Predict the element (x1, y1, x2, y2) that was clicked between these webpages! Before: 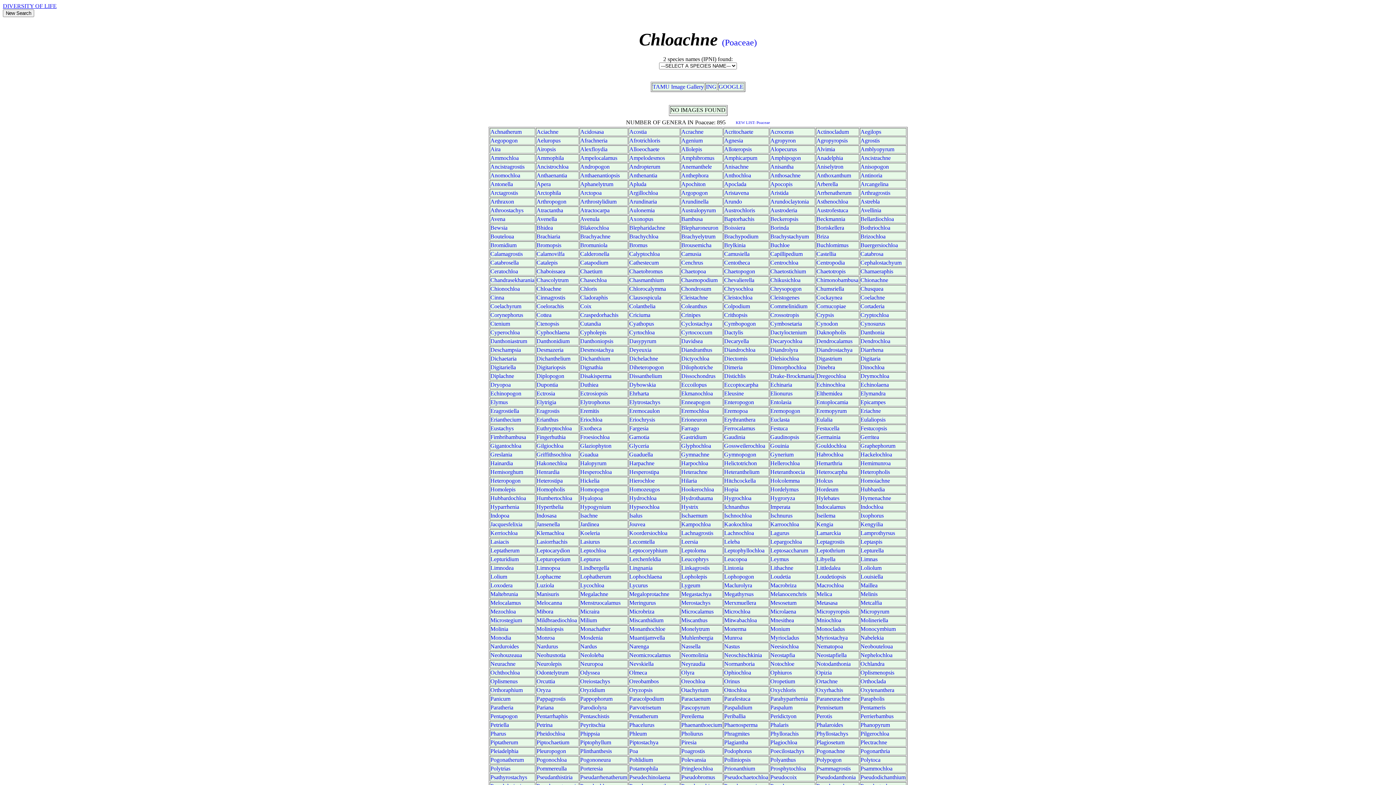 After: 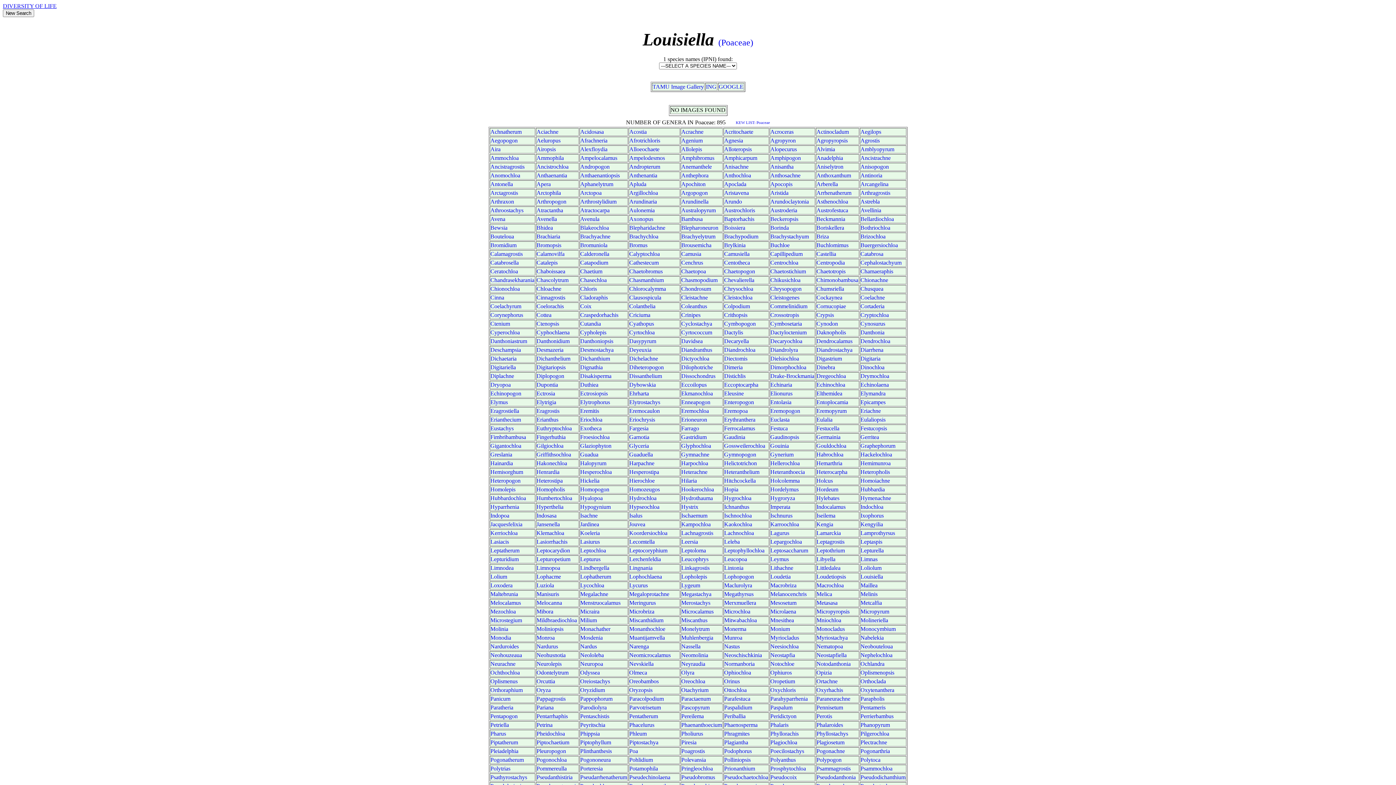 Action: label: Louisiella bbox: (860, 573, 883, 580)